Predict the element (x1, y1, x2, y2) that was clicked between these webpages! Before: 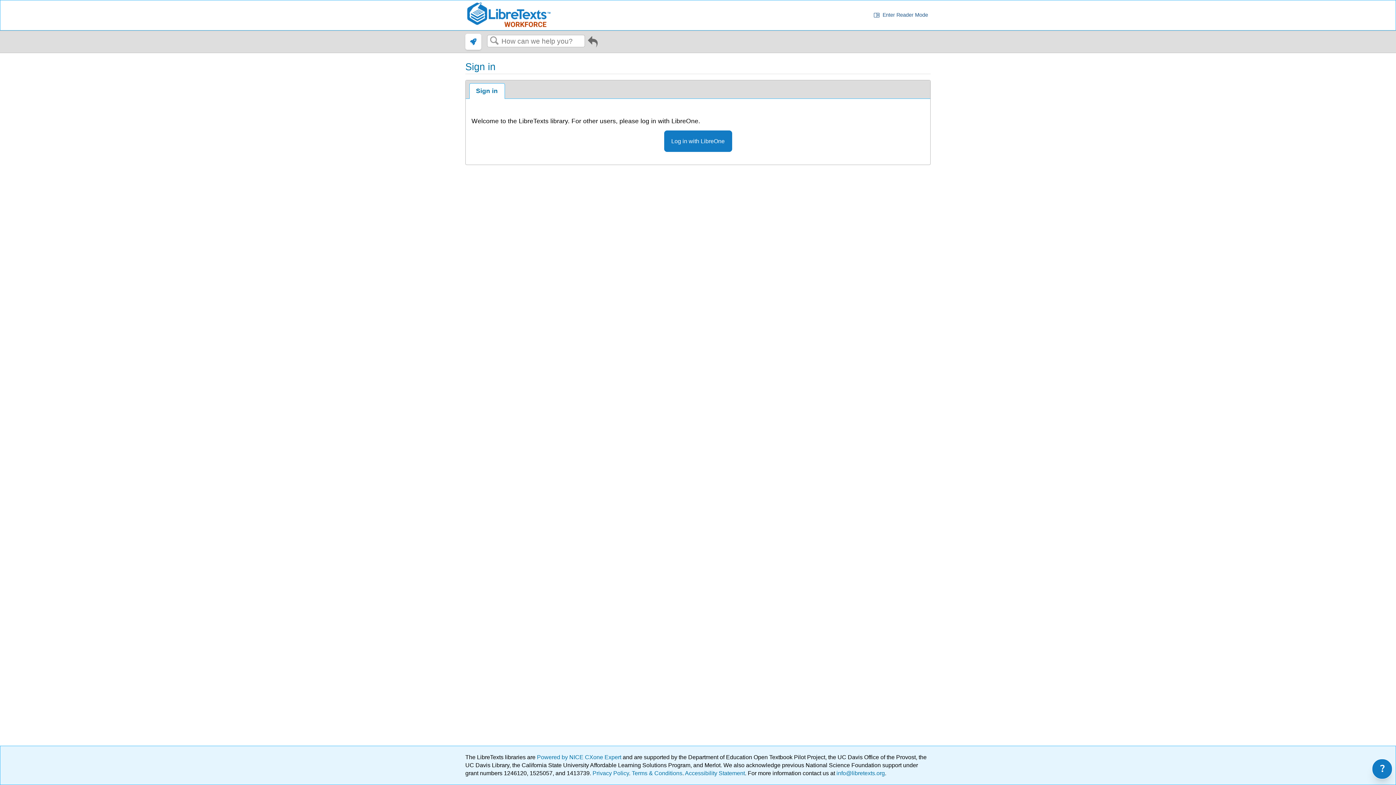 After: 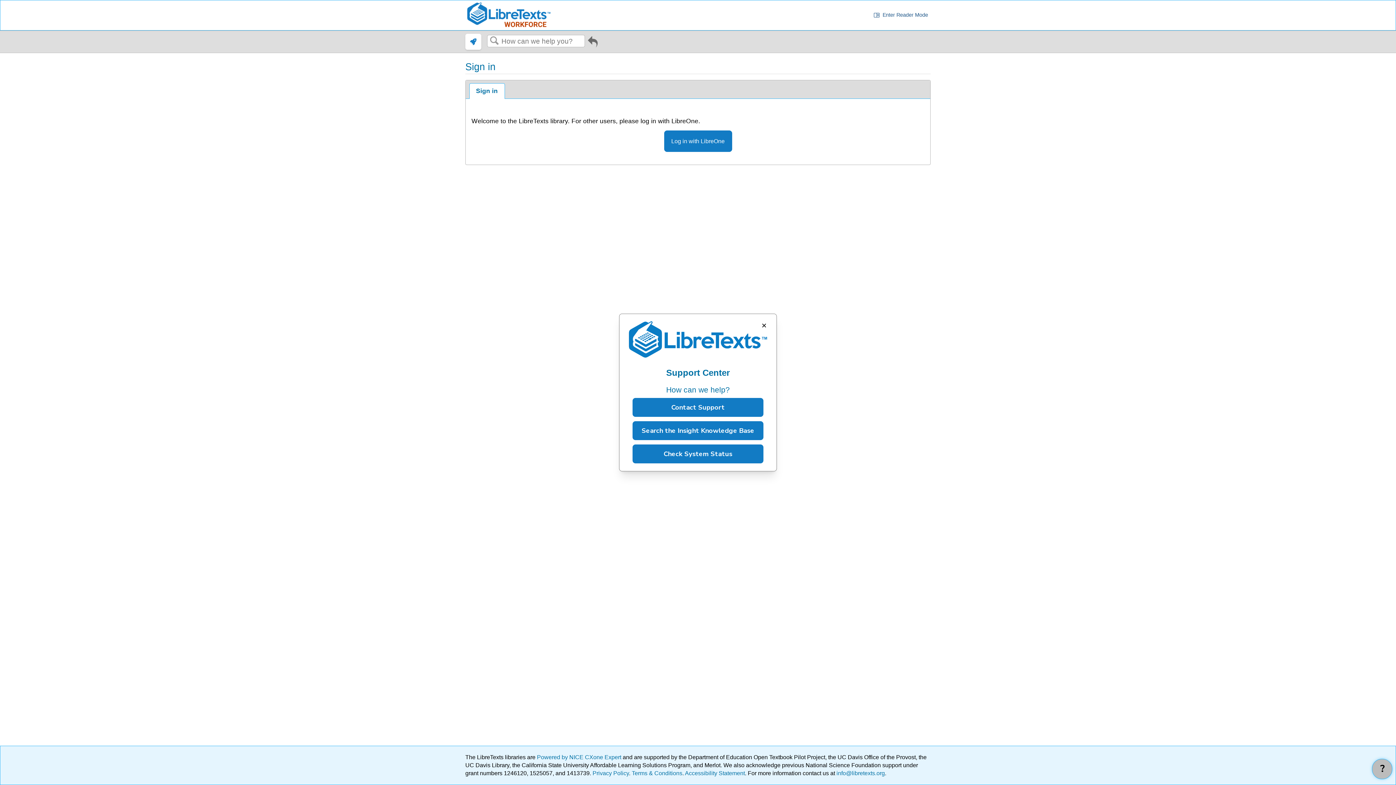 Action: bbox: (1372, 759, 1392, 779) label: ?